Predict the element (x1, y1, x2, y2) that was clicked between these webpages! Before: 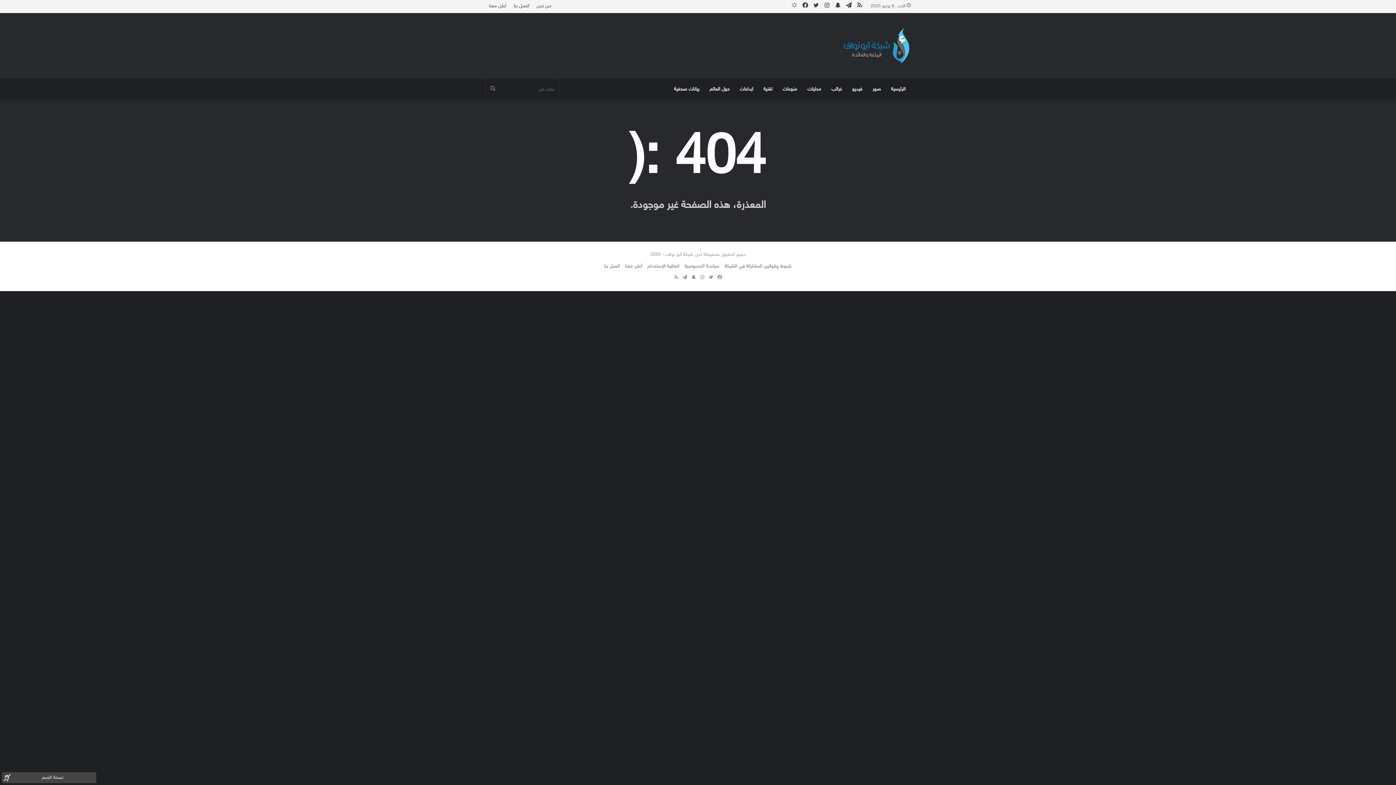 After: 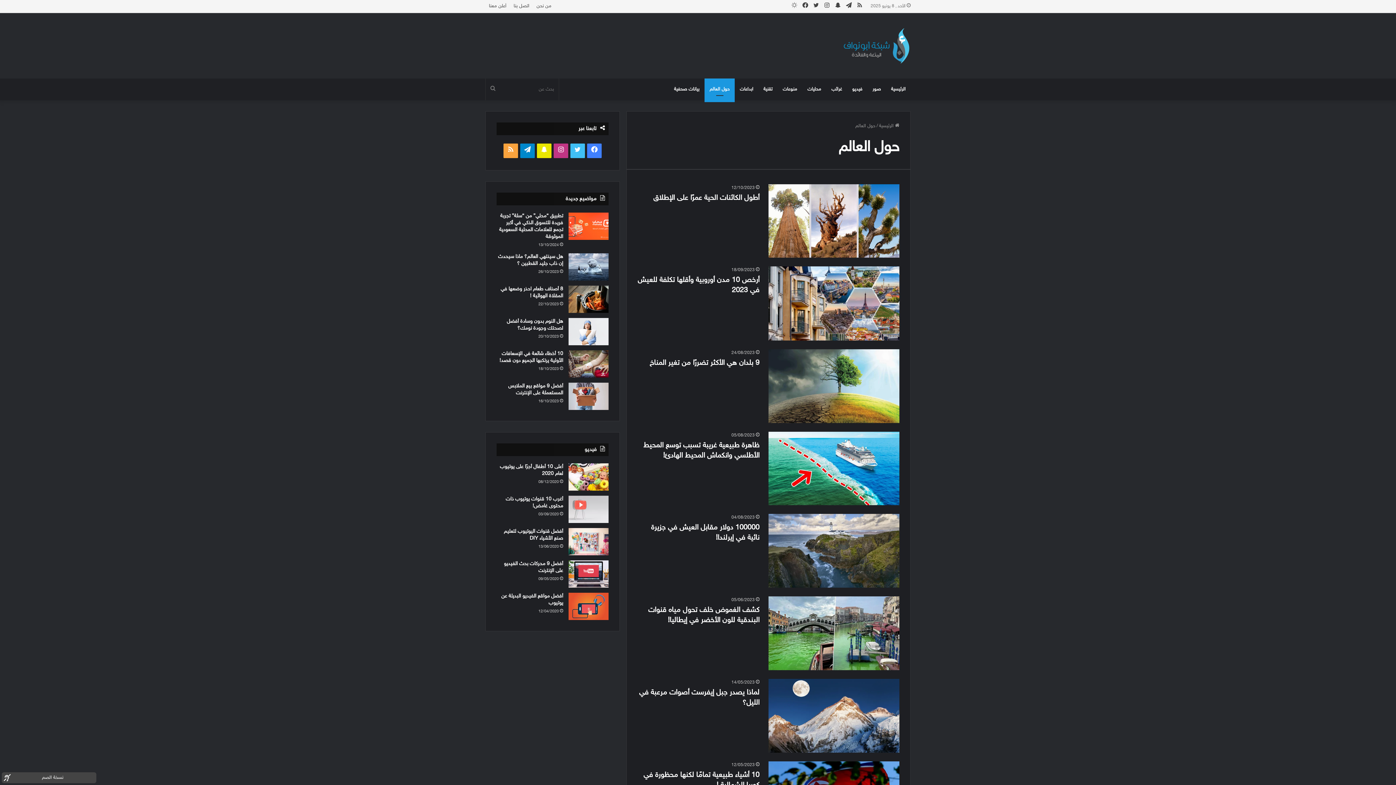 Action: label: حول العالم bbox: (704, 78, 734, 100)